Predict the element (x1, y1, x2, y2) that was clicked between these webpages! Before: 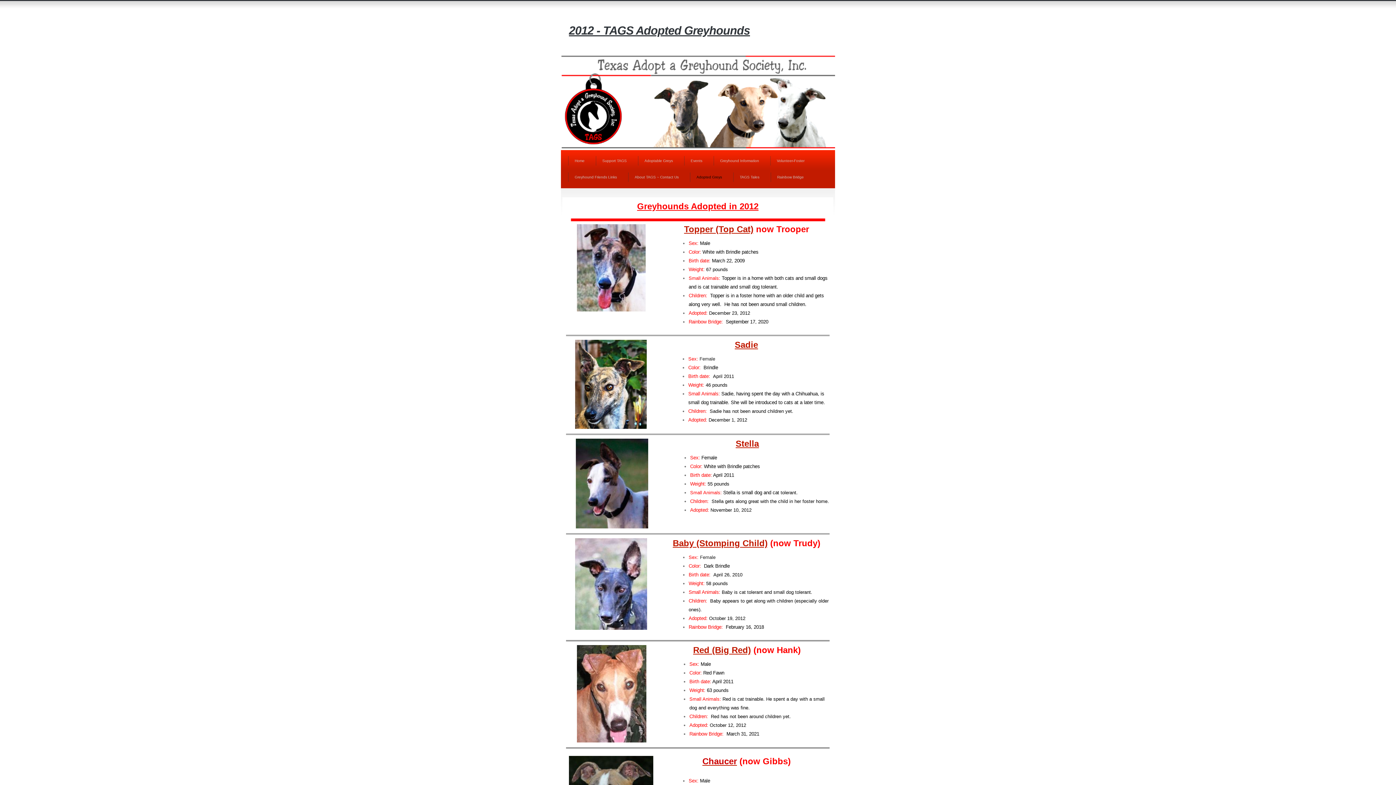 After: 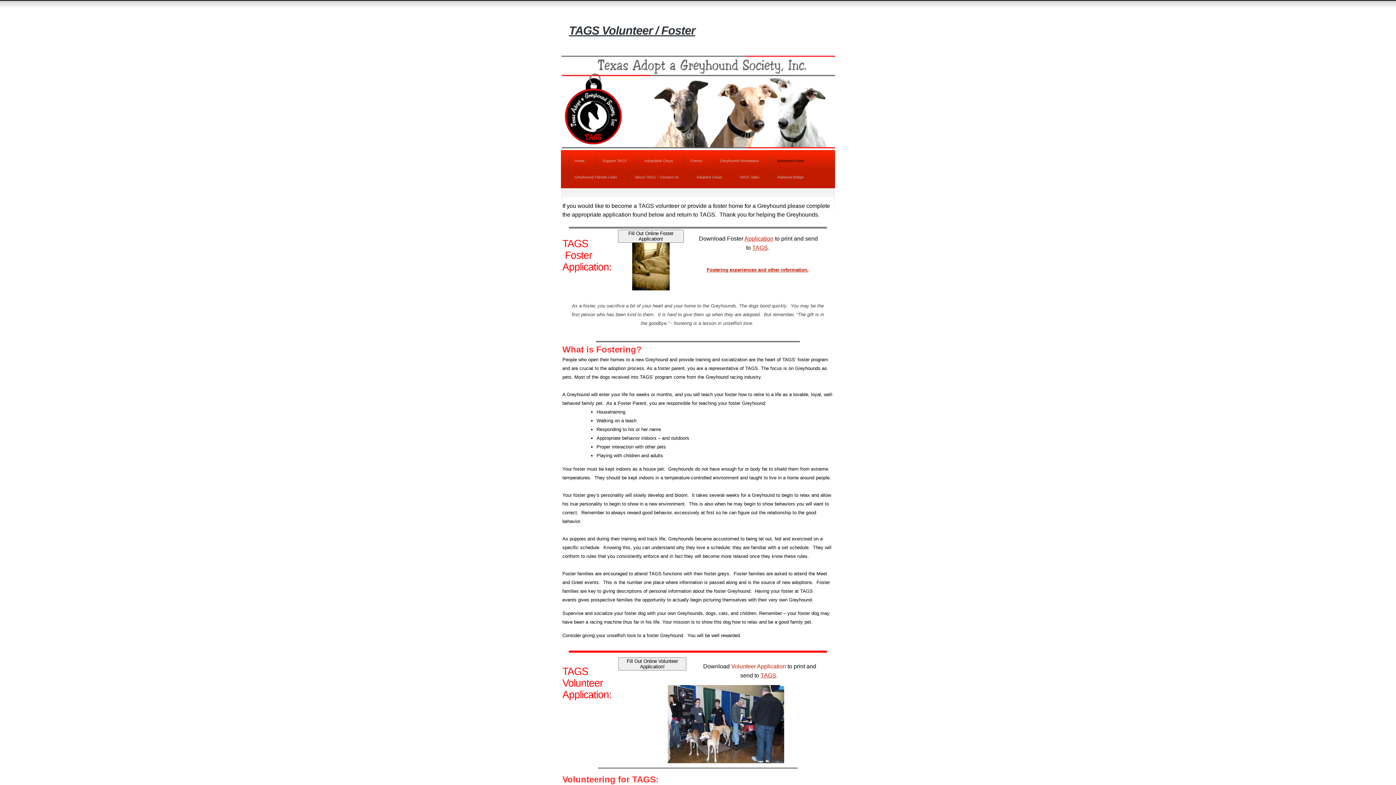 Action: label: Volunteer-Foster bbox: (770, 155, 815, 166)